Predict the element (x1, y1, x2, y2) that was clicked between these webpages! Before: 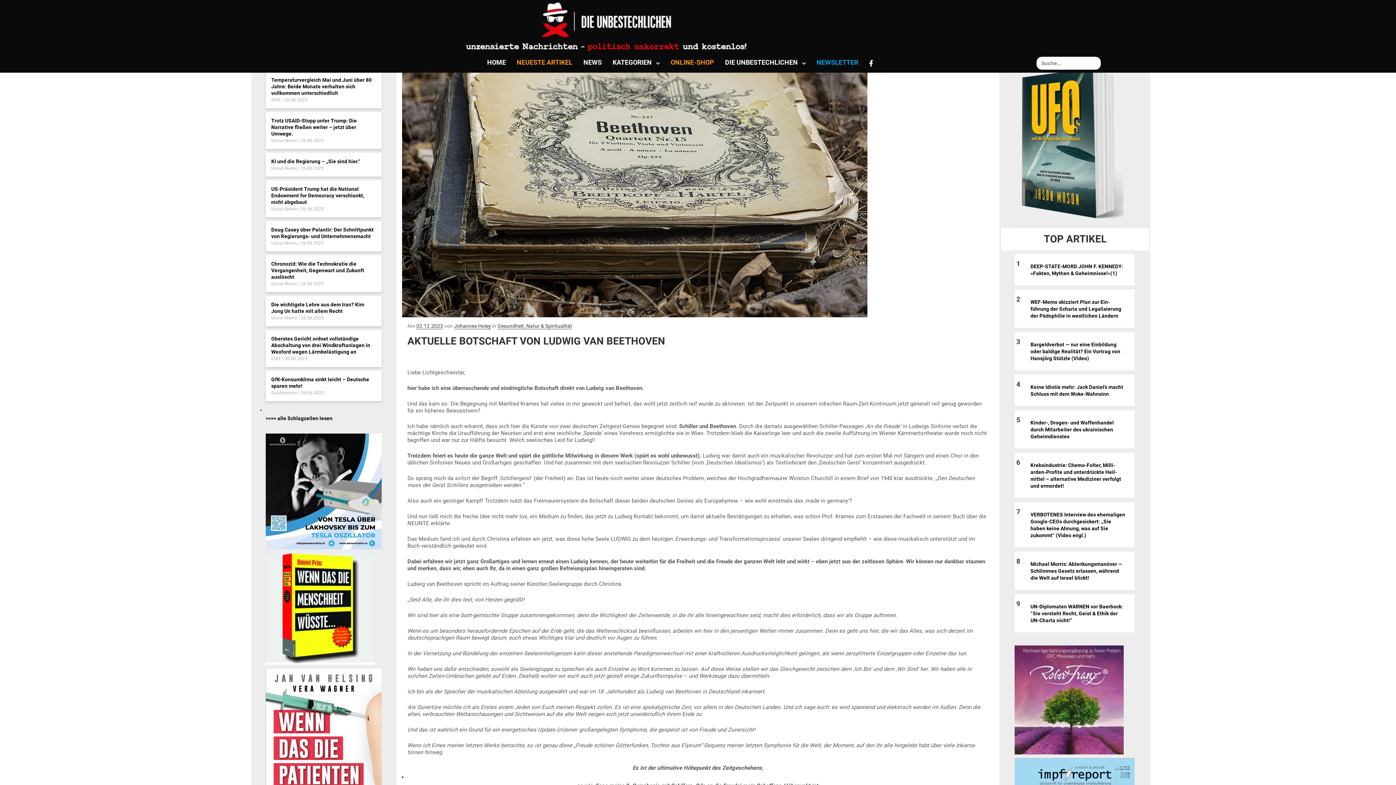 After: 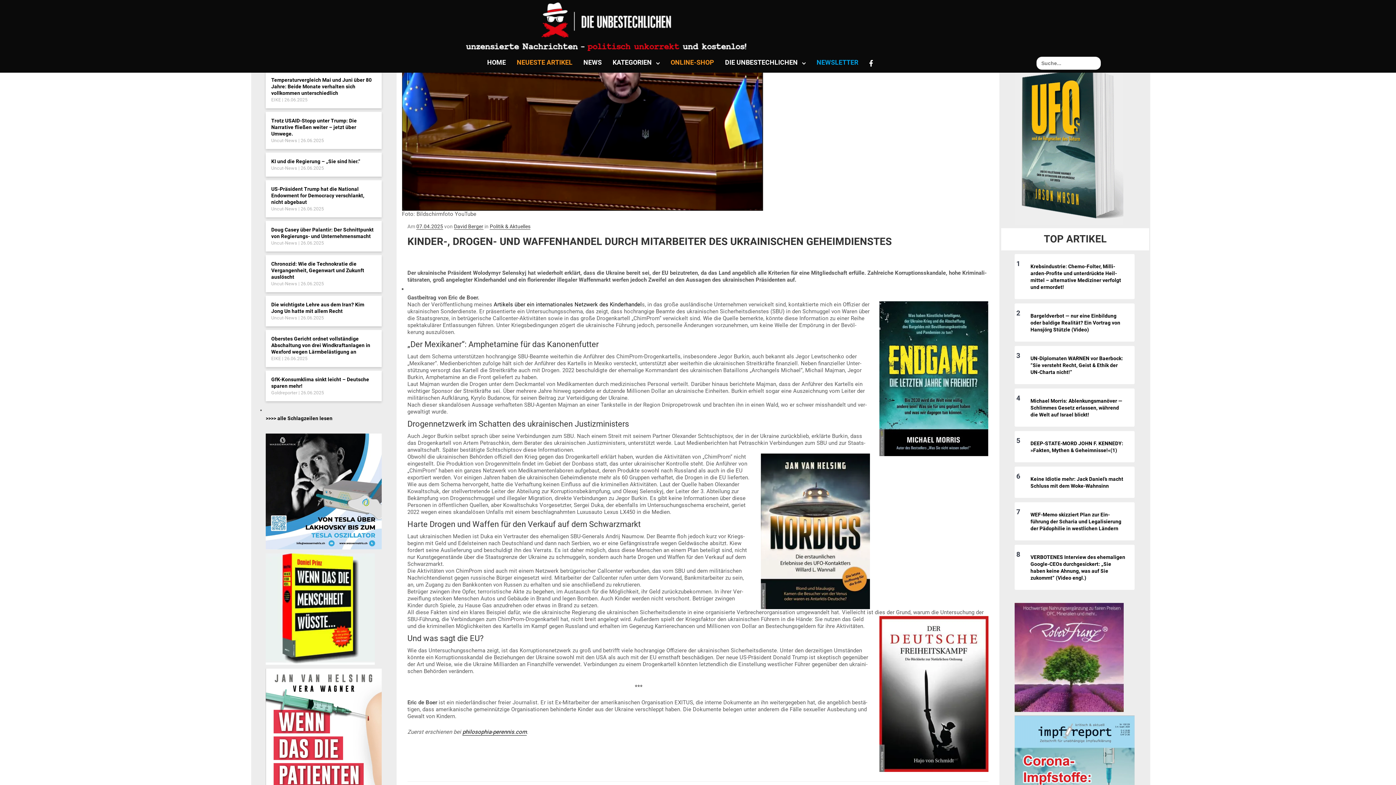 Action: label: Kinder‑, Drogen- und Waf­fen­handel durch Mit­ar­beiter des ukrai­ni­schen Geheimdienstes bbox: (1023, 419, 1126, 440)